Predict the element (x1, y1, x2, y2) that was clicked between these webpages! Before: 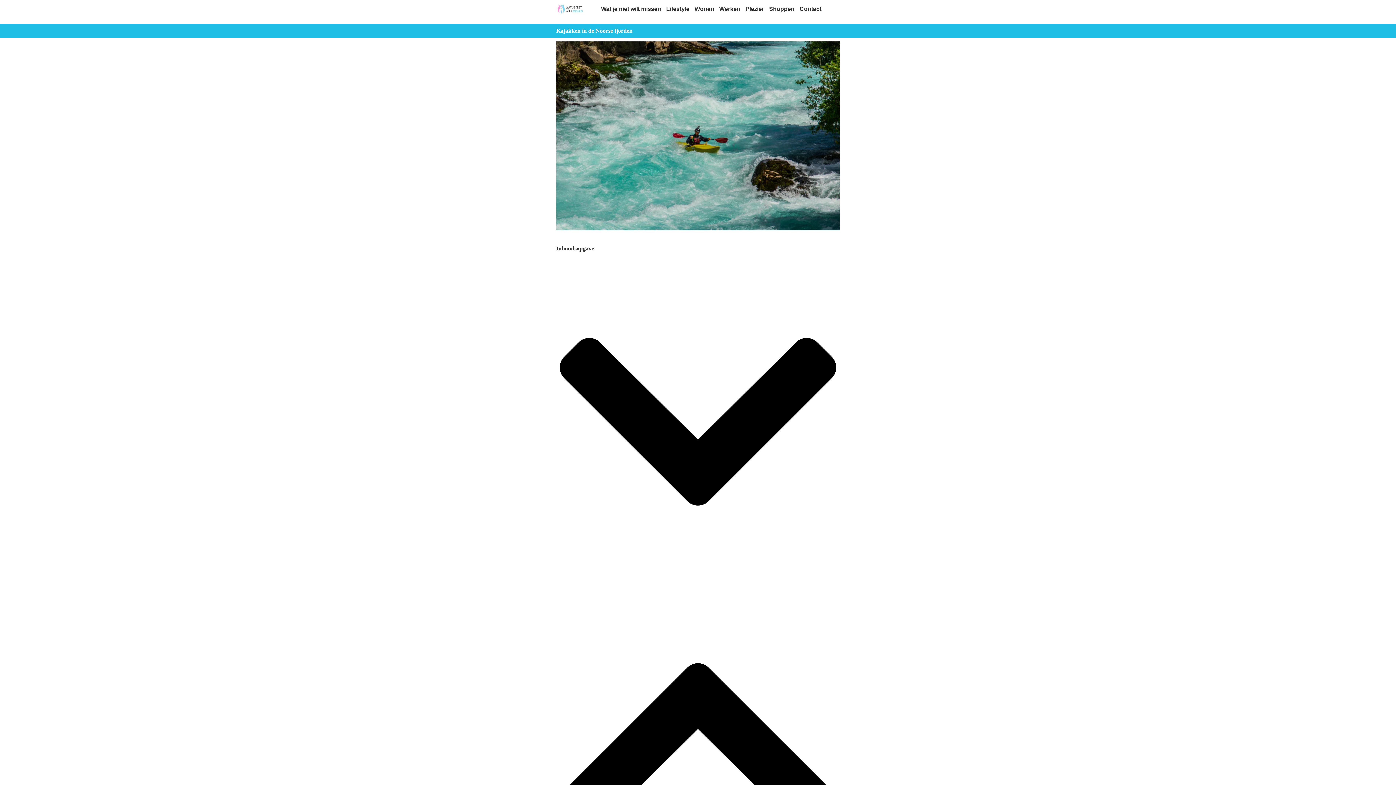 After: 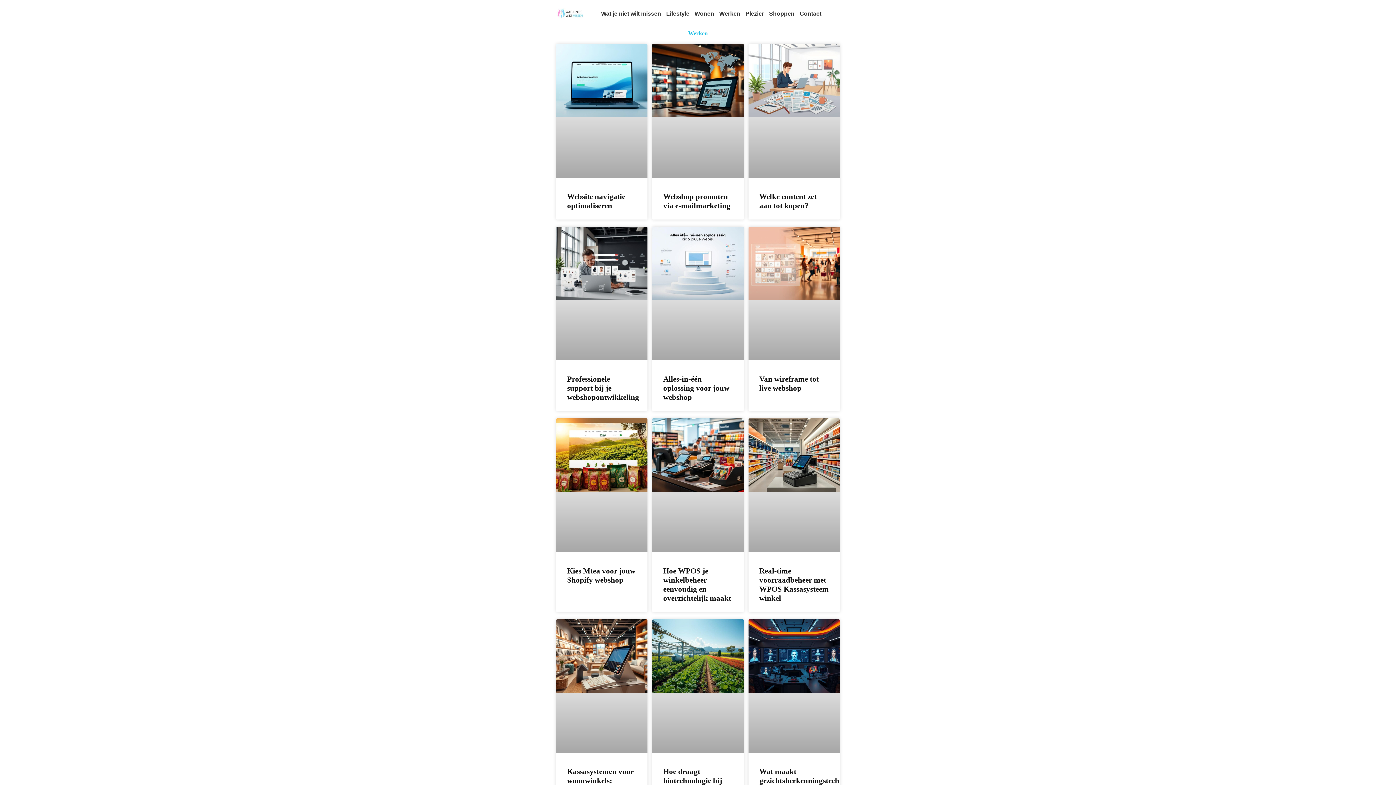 Action: bbox: (718, 1, 741, 16) label: Werken